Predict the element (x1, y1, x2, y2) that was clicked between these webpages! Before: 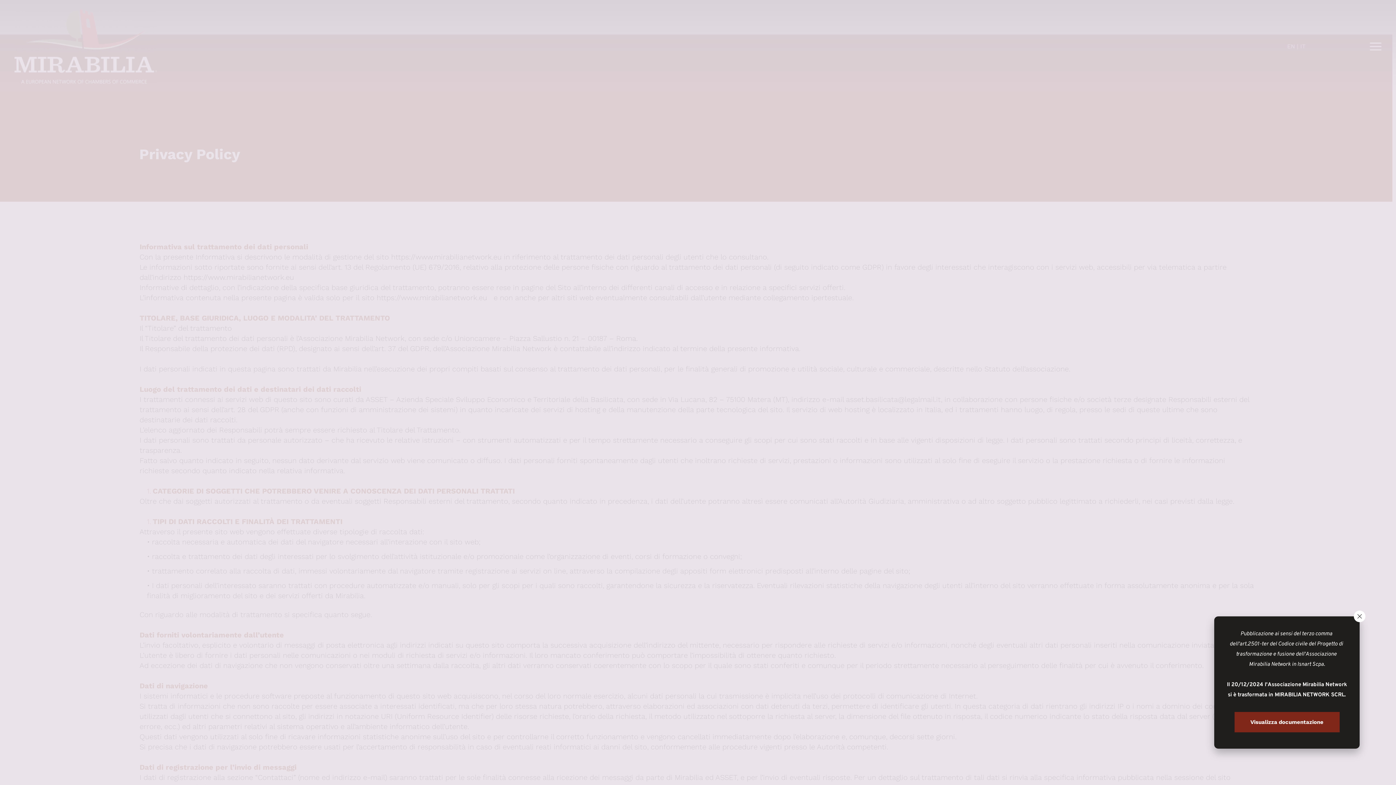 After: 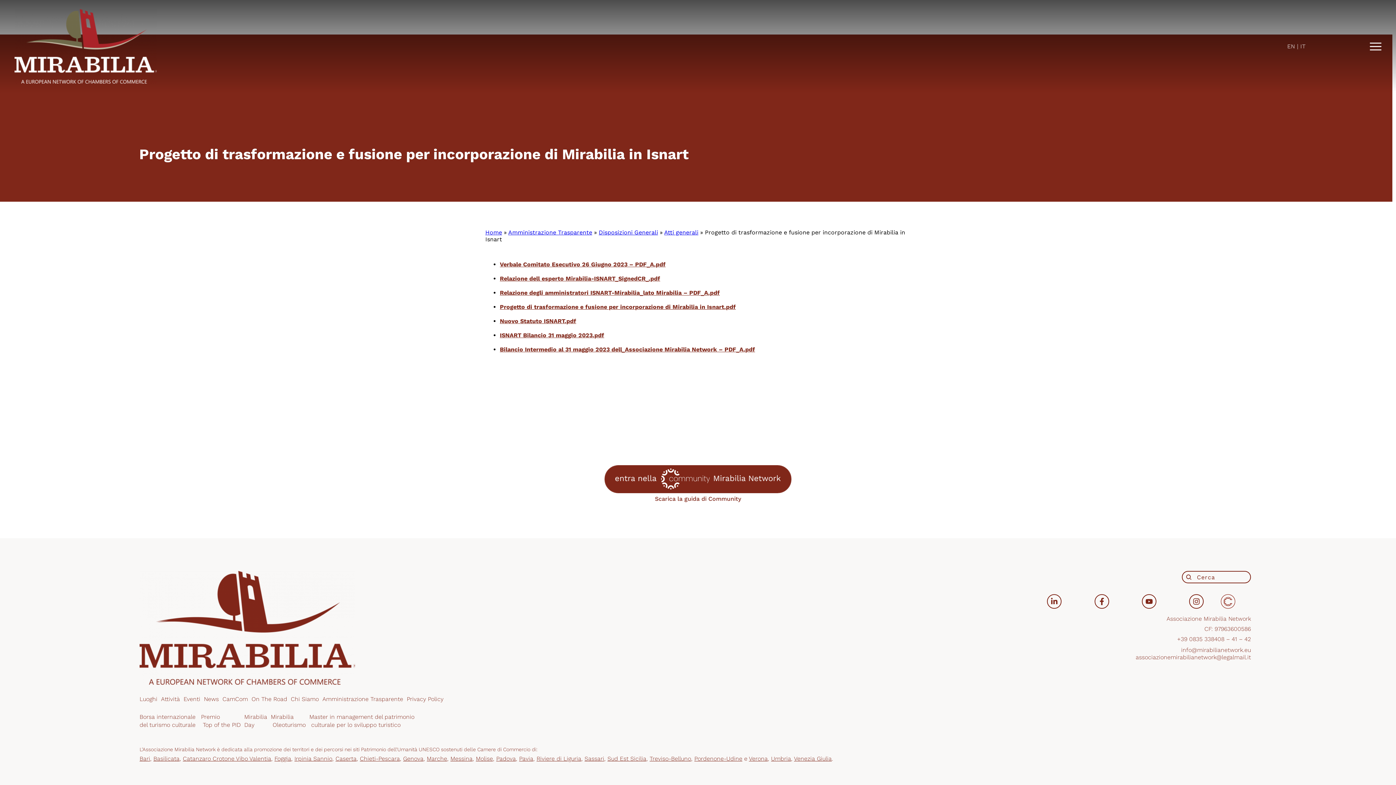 Action: bbox: (1234, 712, 1339, 732) label: Visualizza documentazione